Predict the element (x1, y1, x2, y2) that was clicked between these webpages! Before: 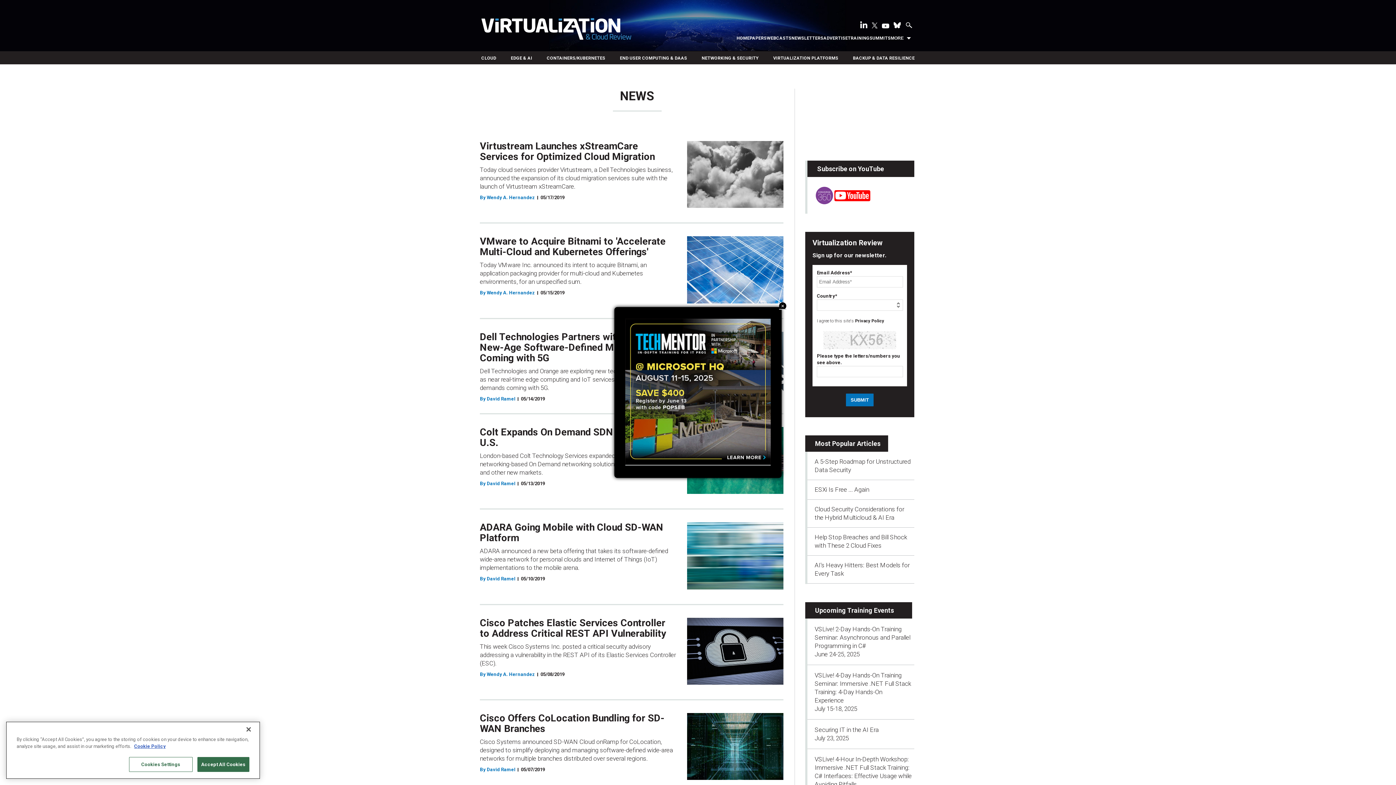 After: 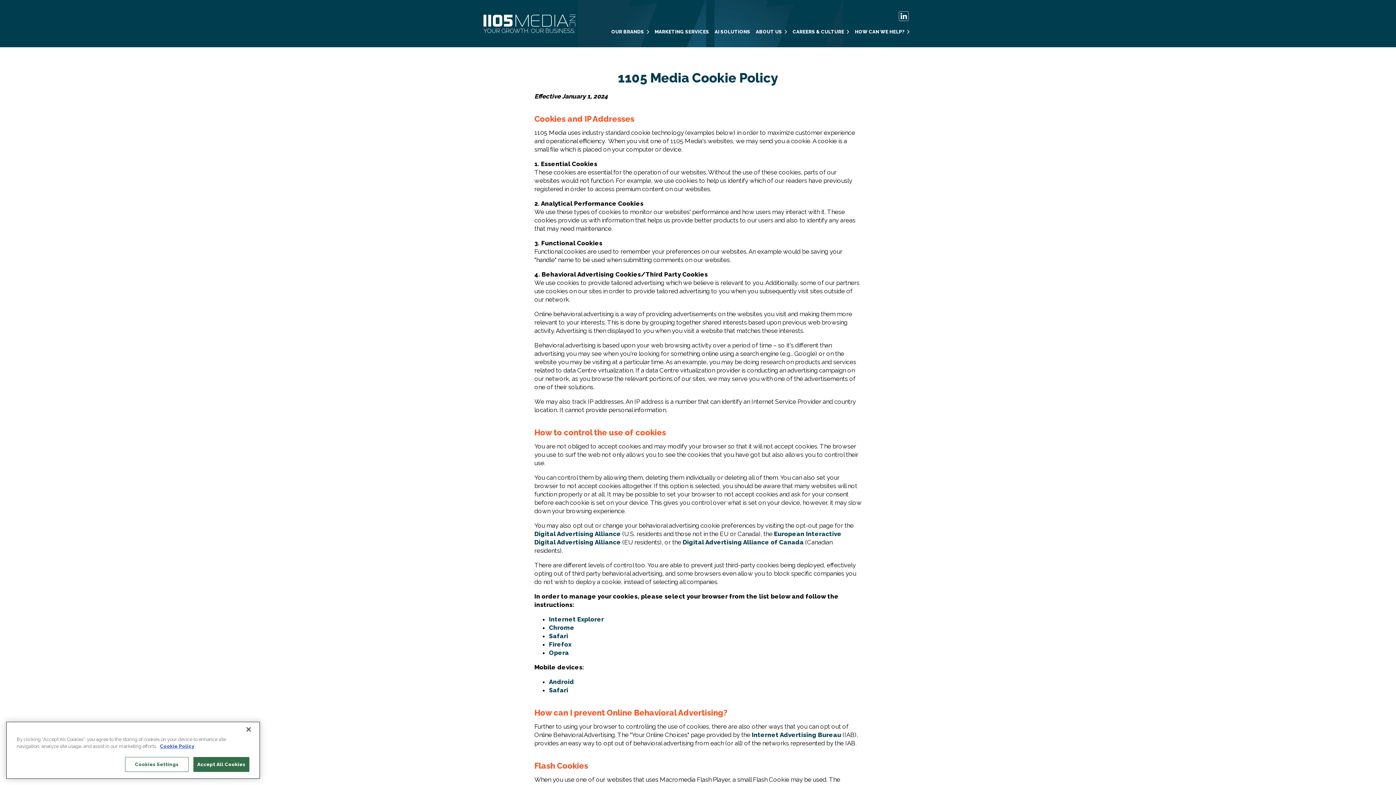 Action: bbox: (134, 744, 165, 749) label: More information about your privacy